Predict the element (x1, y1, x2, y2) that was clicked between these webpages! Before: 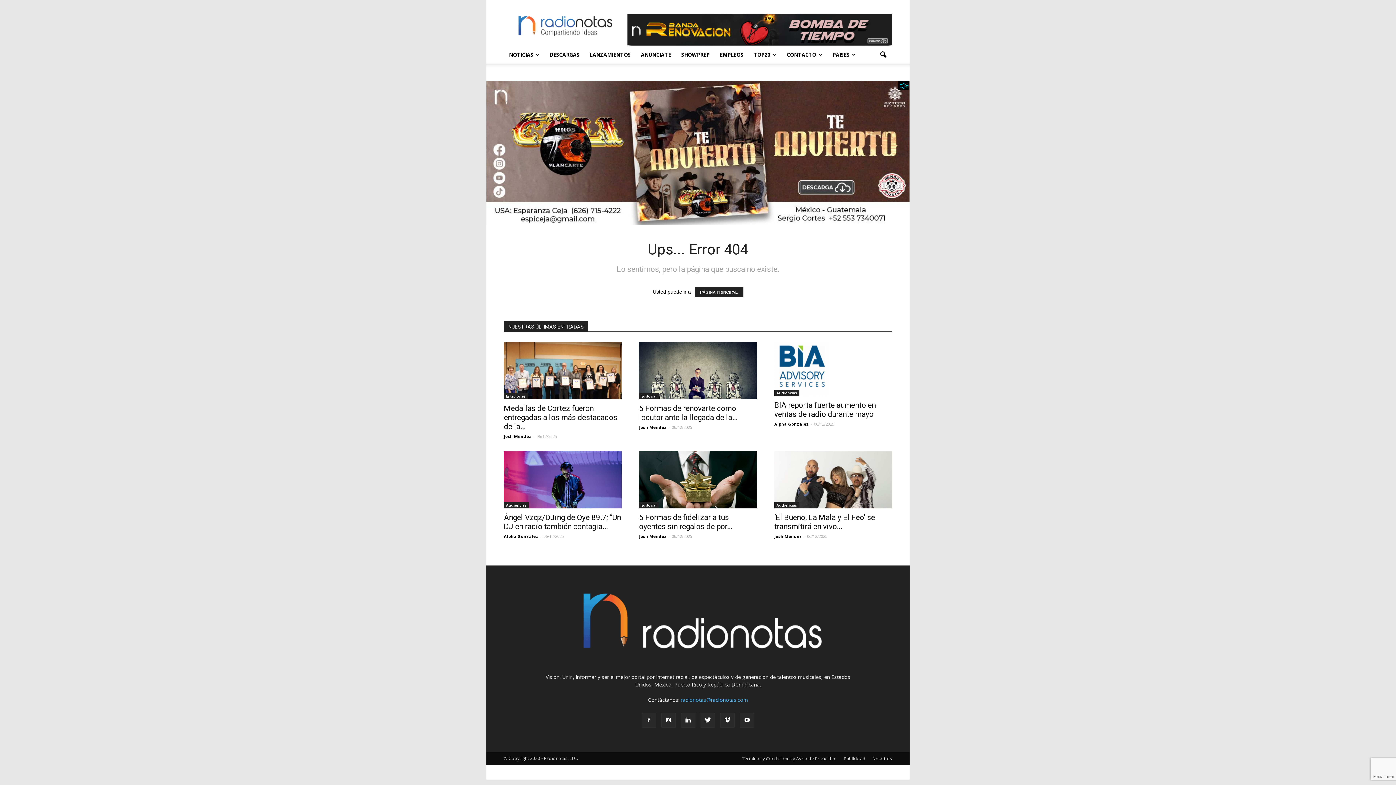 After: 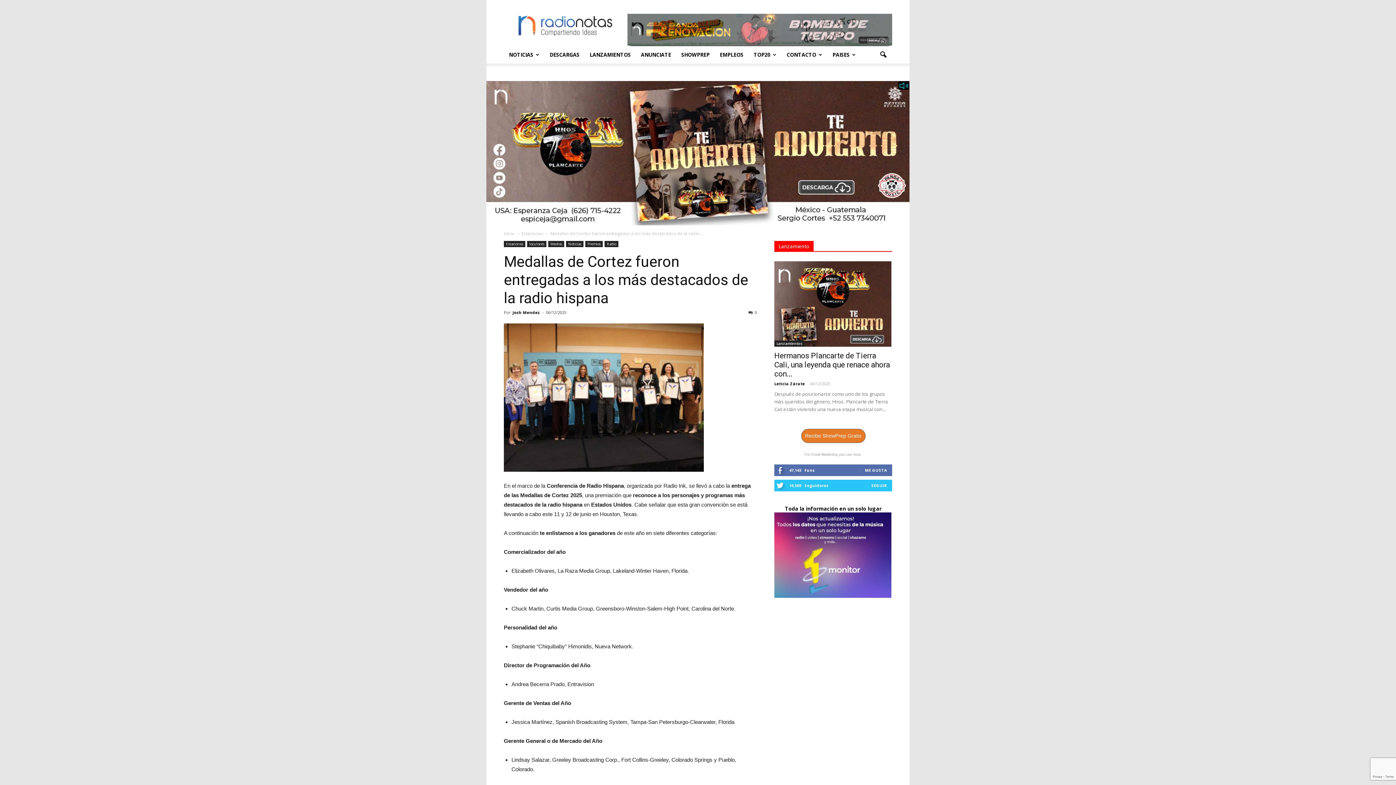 Action: bbox: (504, 404, 617, 431) label: Medallas de Cortez fueron entregadas a los más destacados de la...